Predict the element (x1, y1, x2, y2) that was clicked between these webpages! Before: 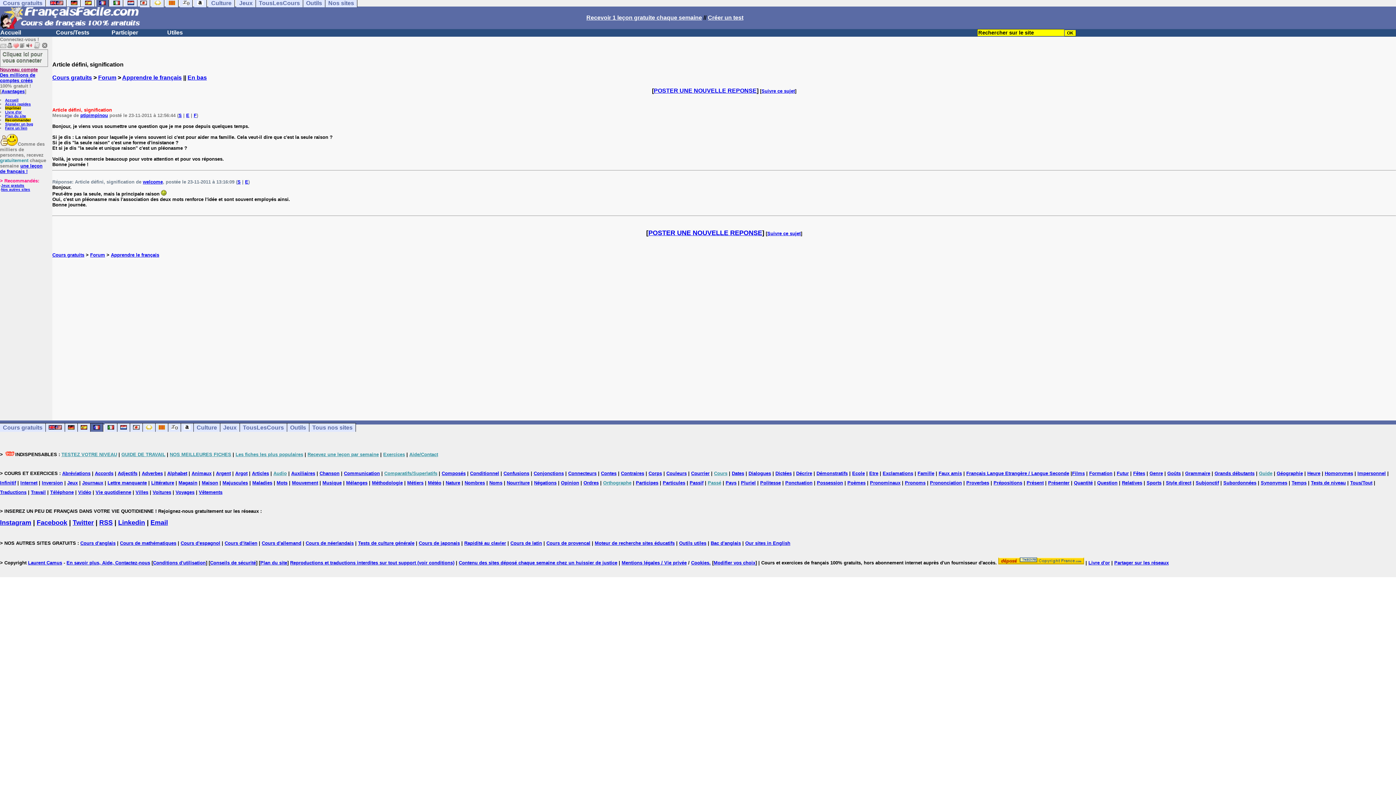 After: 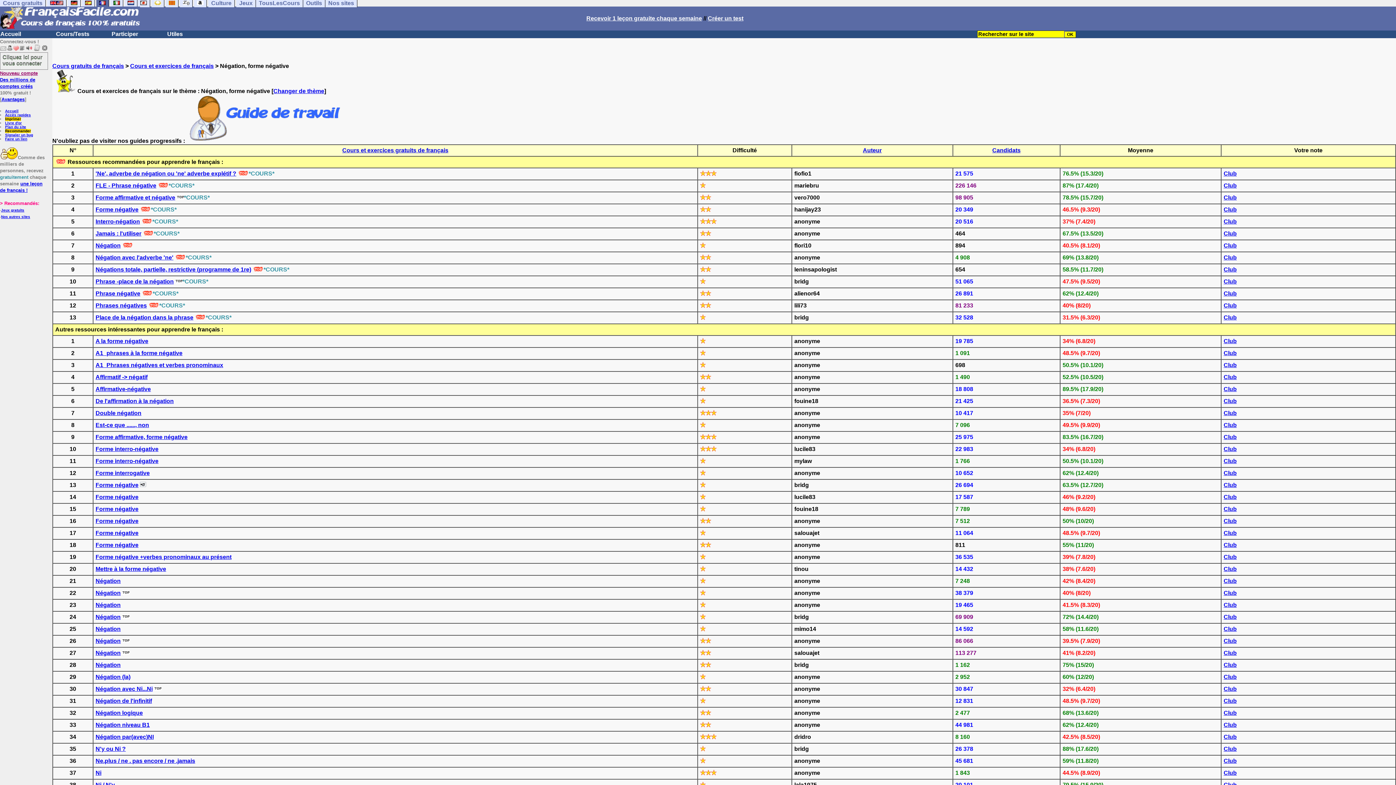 Action: label: Négations bbox: (534, 480, 556, 485)